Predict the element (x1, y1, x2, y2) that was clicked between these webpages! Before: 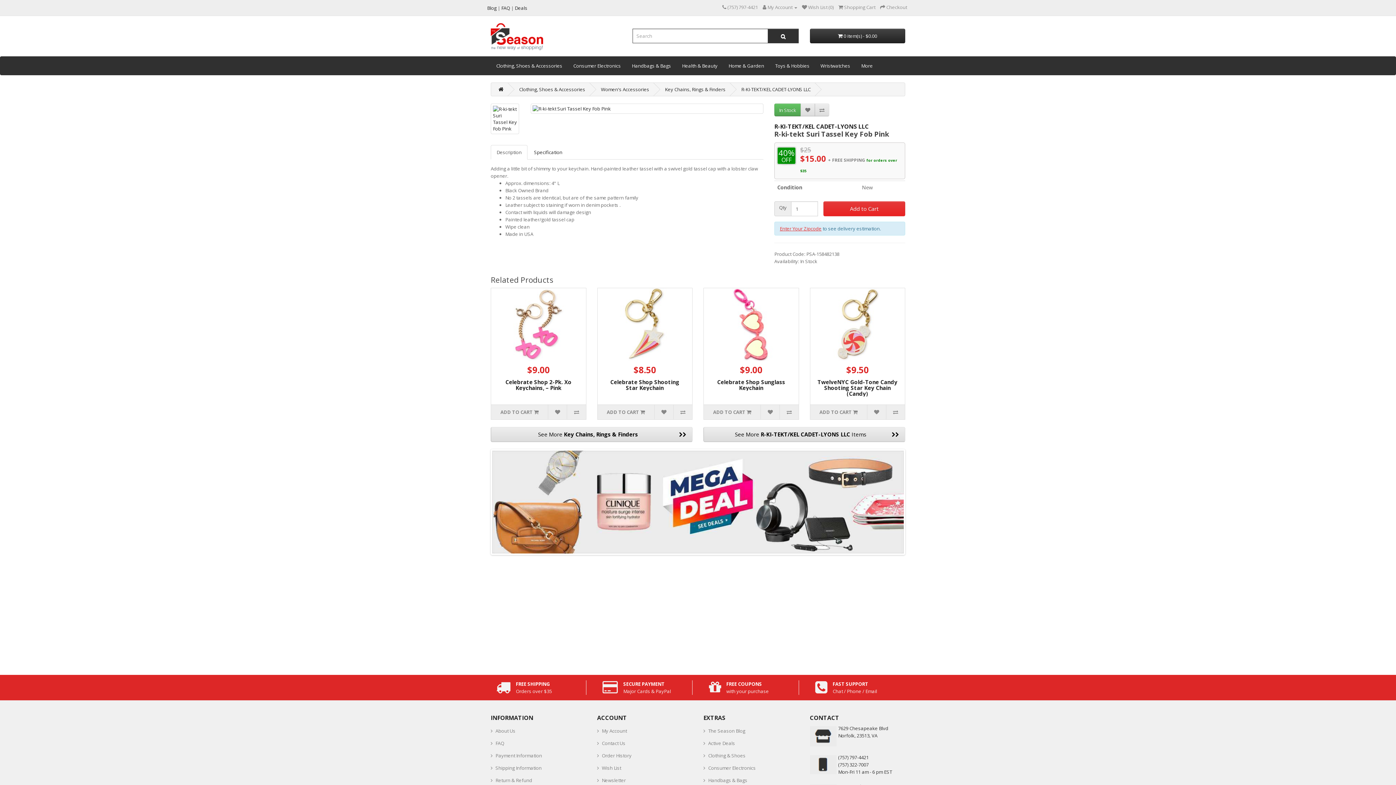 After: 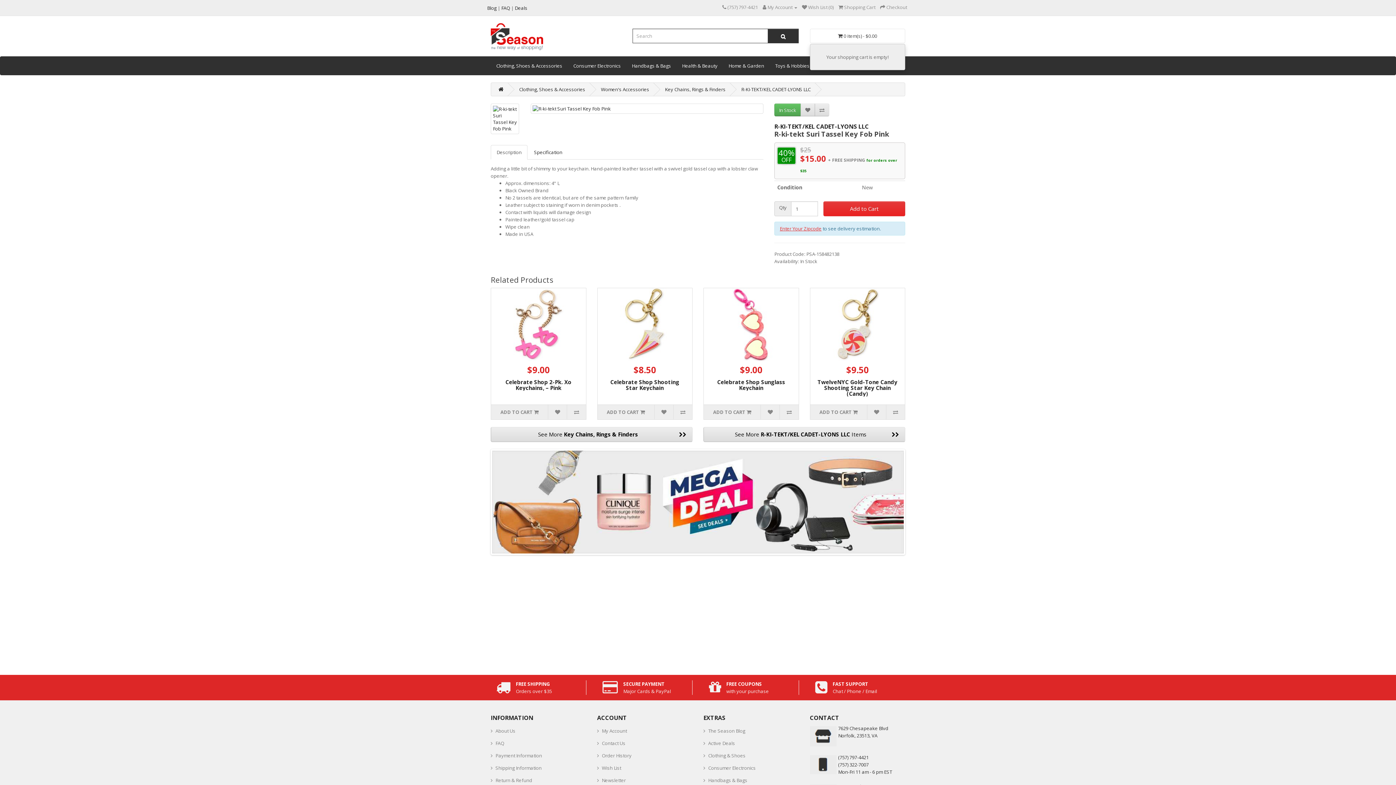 Action: bbox: (810, 28, 905, 43) label:  0 item(s) - $0.00